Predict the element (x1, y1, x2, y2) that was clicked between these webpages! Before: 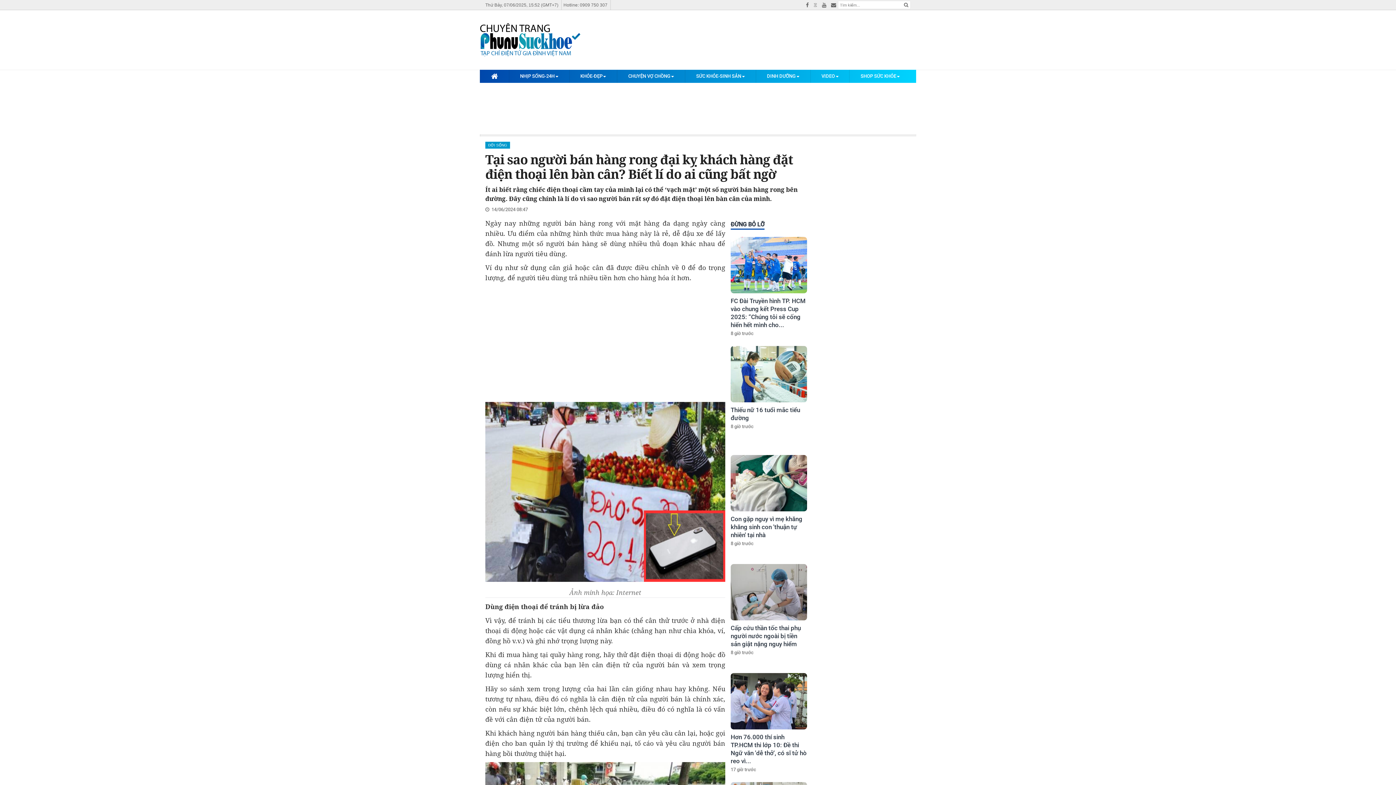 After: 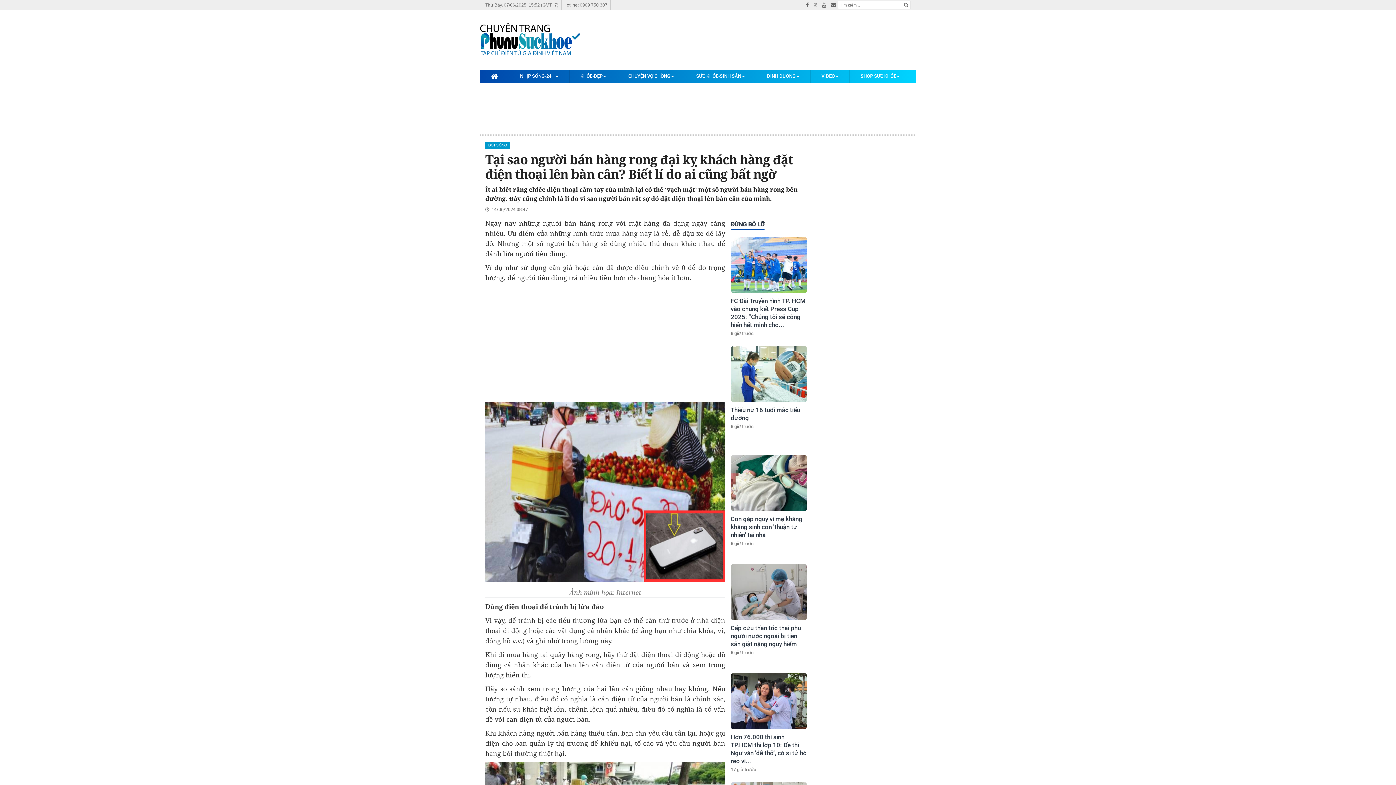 Action: bbox: (563, 2, 607, 7) label: Hotline: 0909 750 307